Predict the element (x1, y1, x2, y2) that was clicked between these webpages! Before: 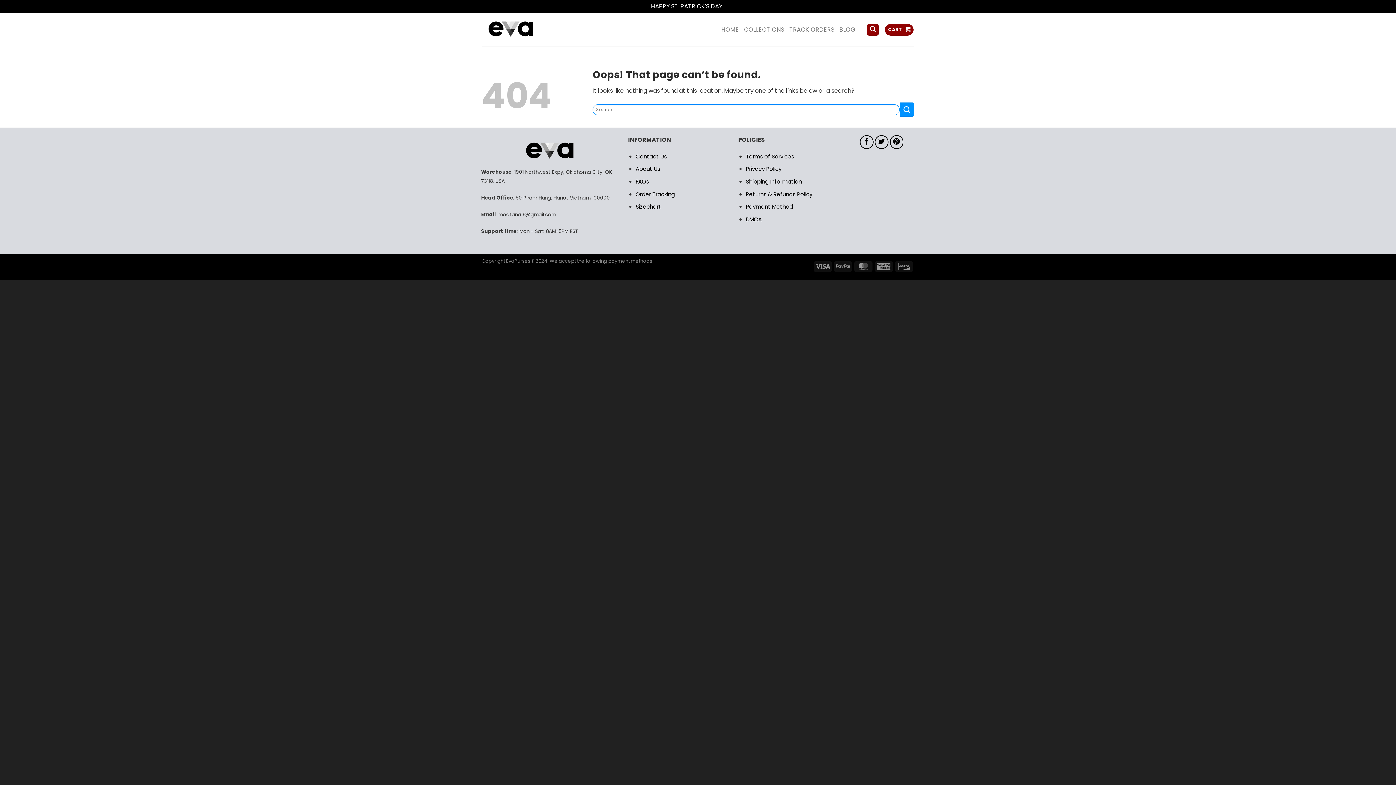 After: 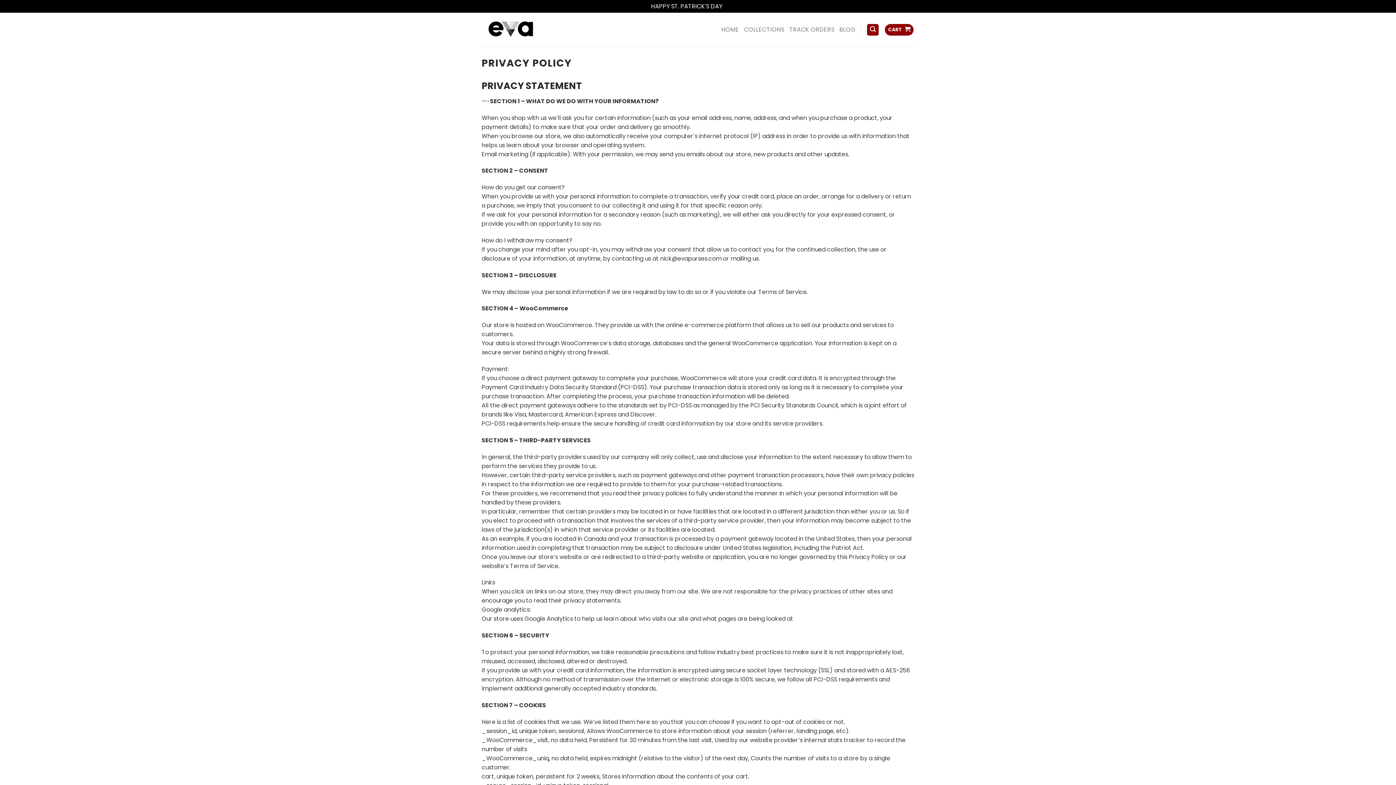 Action: bbox: (746, 165, 781, 172) label: “RETURN POLICY” (Edit)